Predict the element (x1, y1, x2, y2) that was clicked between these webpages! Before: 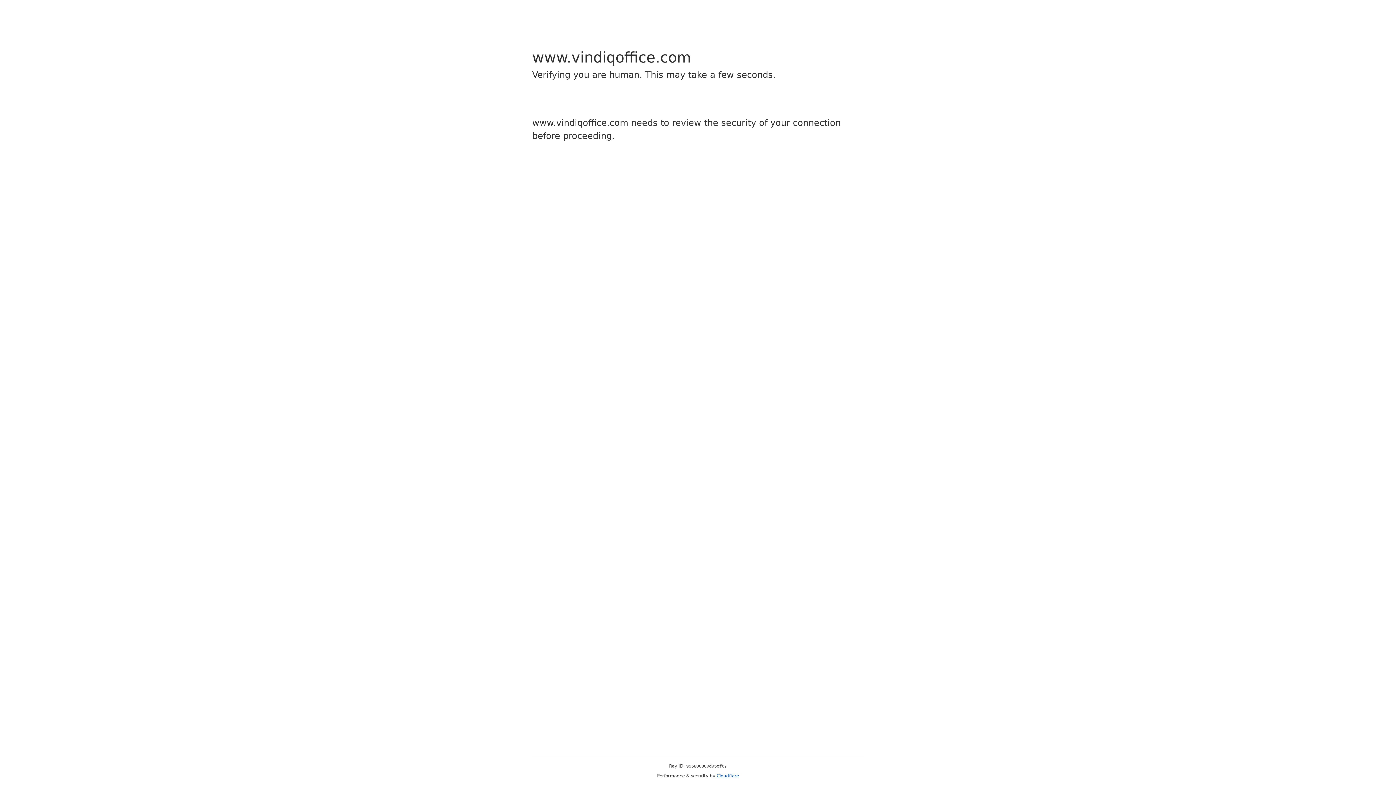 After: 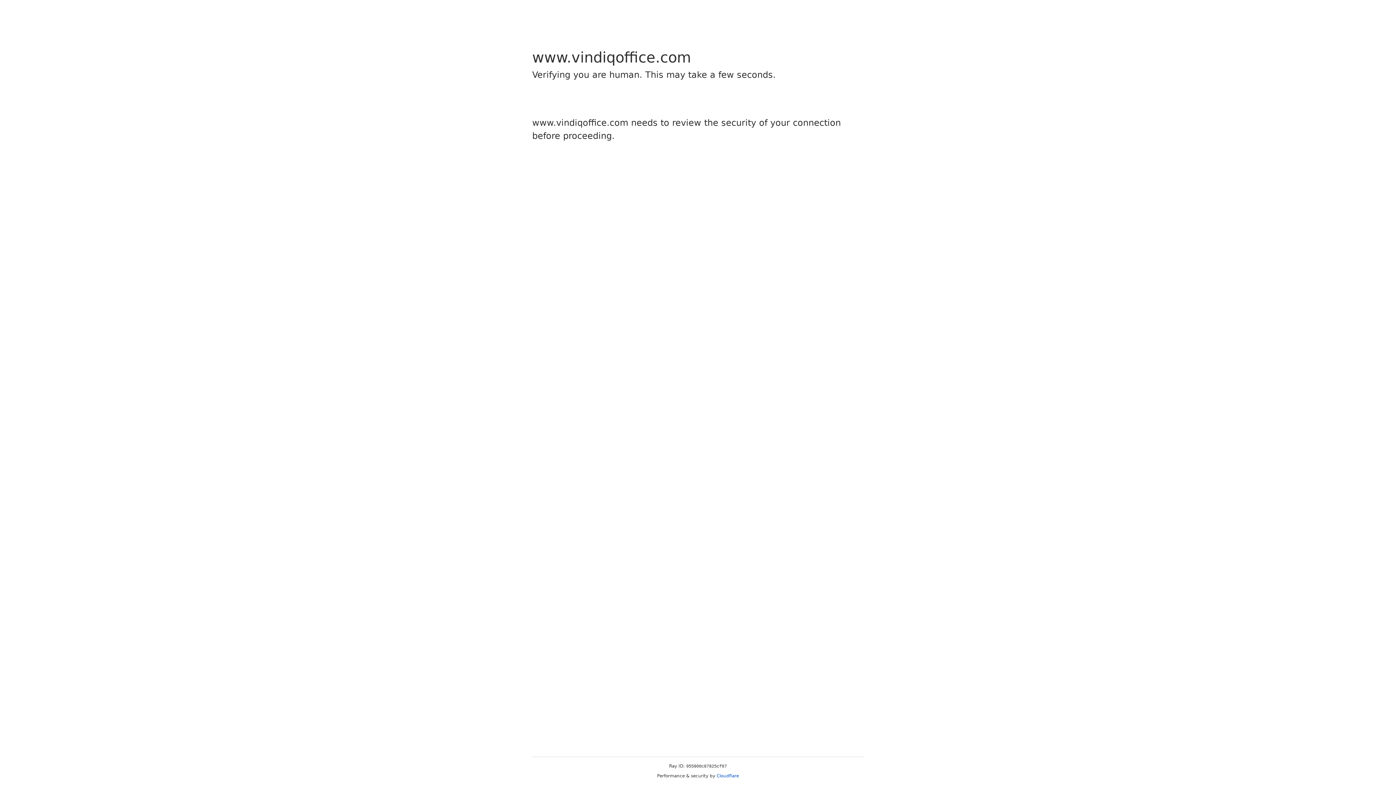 Action: label: Cloudflare bbox: (716, 773, 739, 778)